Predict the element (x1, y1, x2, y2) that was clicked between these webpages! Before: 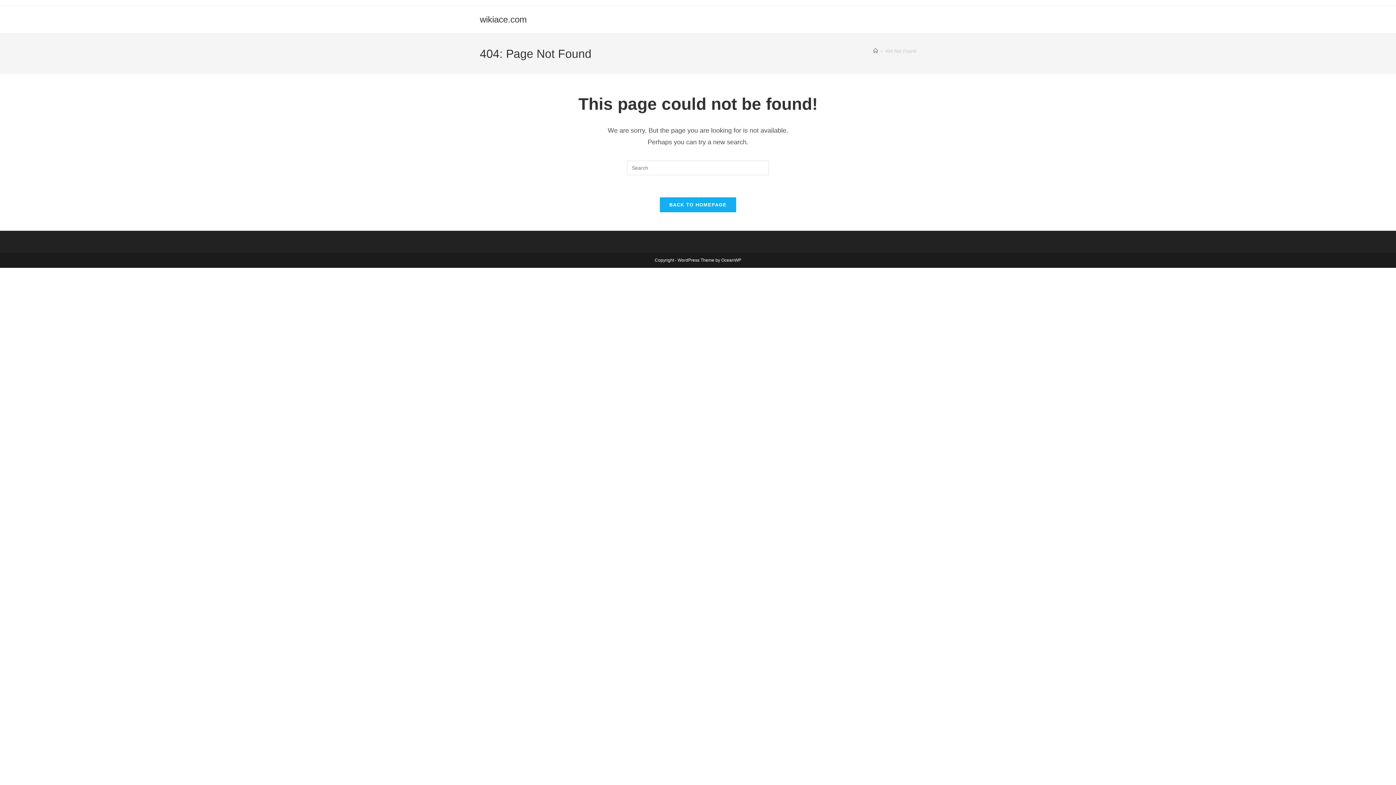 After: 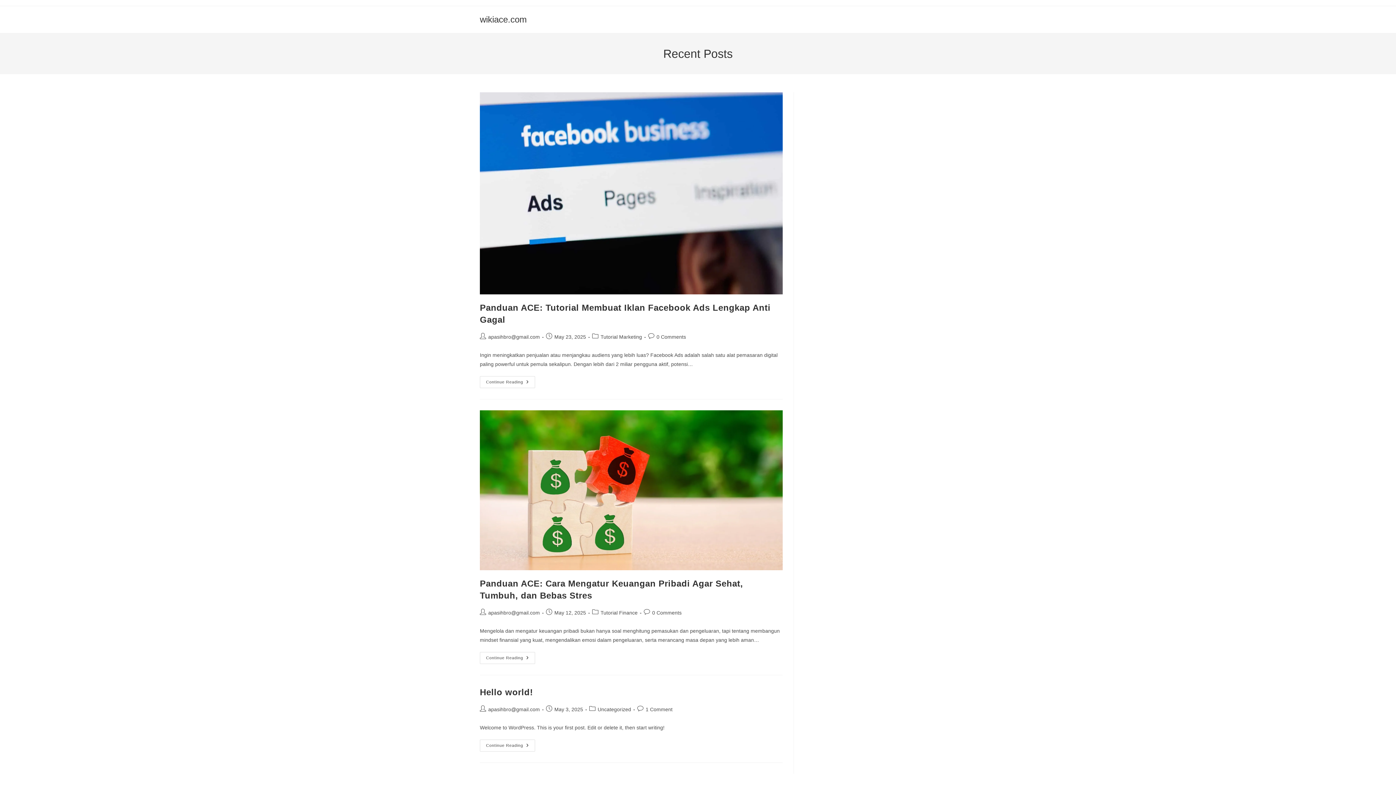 Action: label: Home bbox: (873, 48, 878, 53)